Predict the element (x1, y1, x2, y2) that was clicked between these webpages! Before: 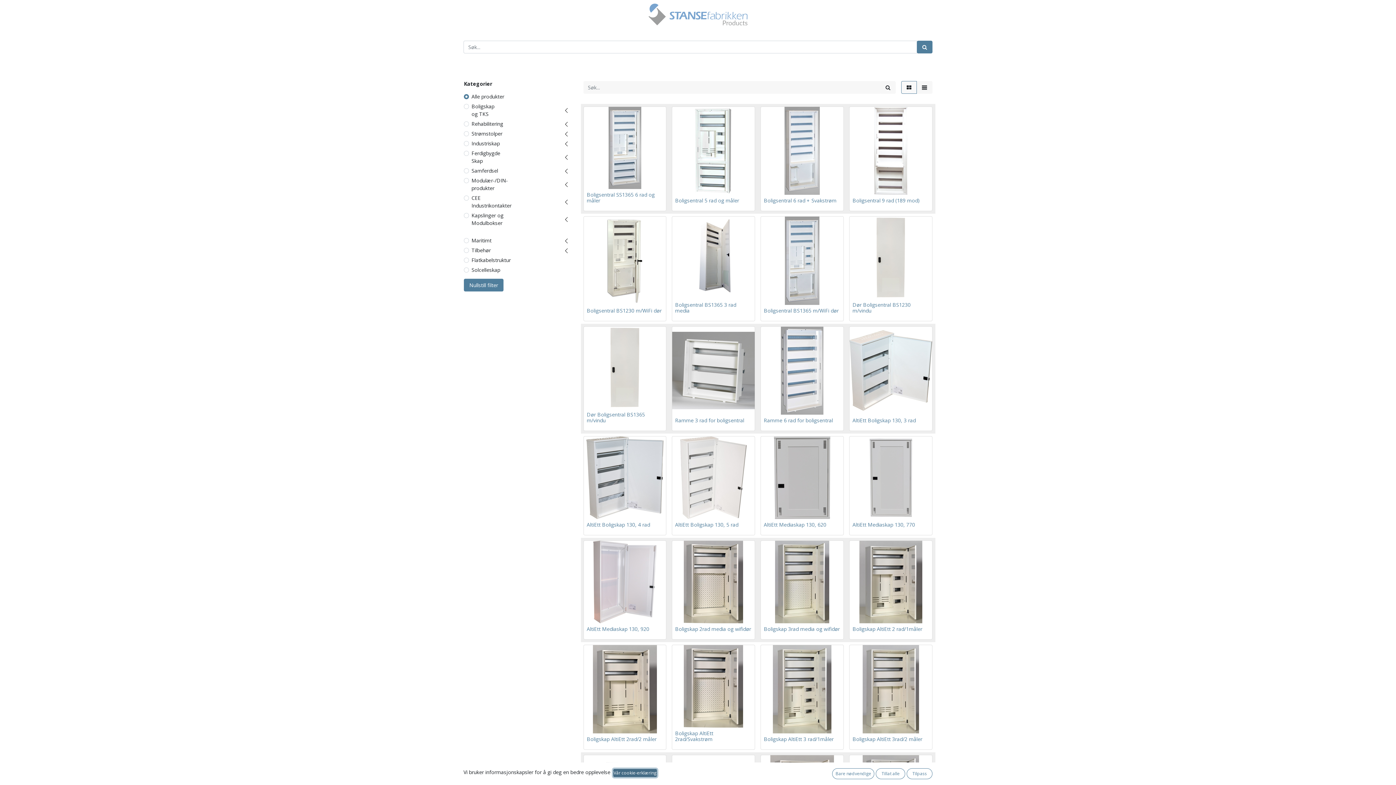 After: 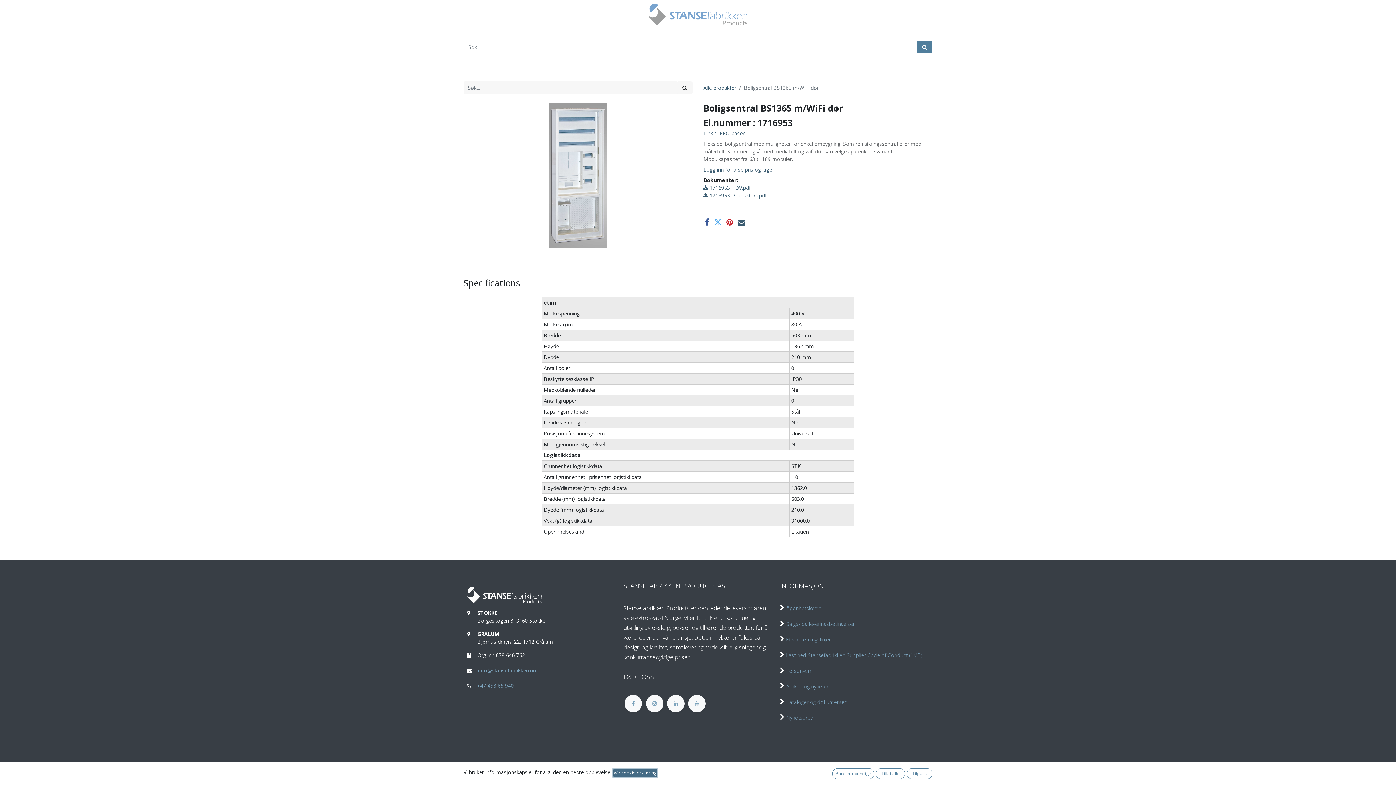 Action: bbox: (761, 216, 843, 304)